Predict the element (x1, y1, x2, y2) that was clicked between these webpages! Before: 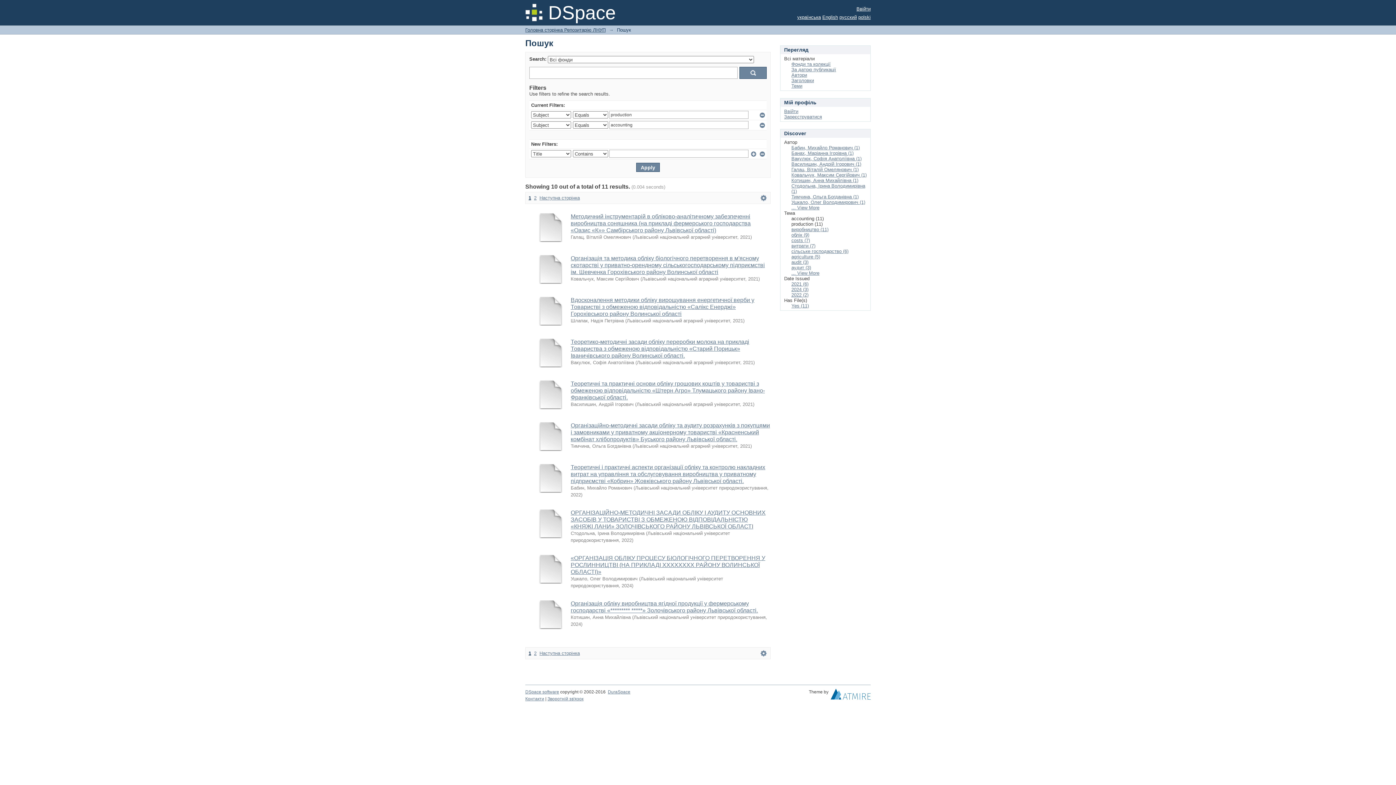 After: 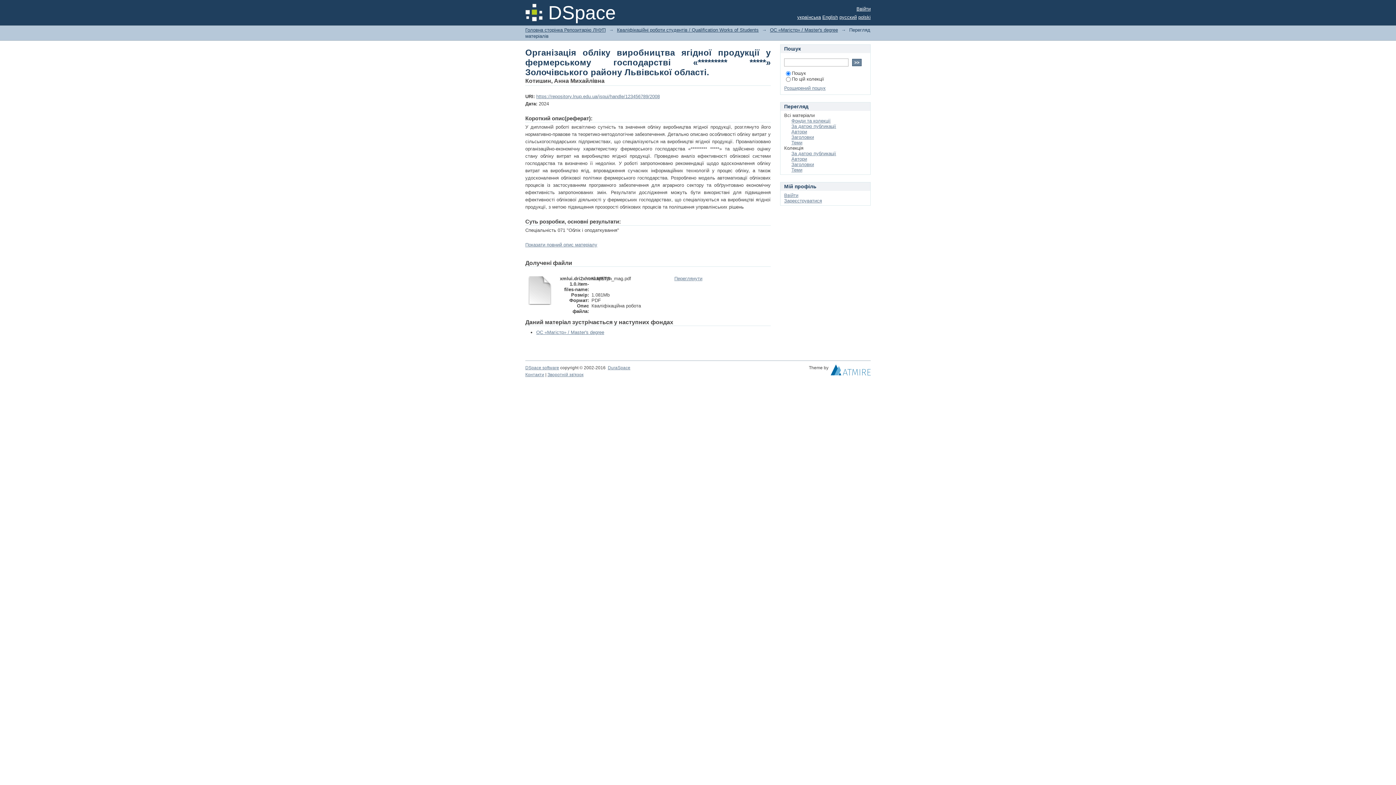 Action: bbox: (536, 625, 565, 630)